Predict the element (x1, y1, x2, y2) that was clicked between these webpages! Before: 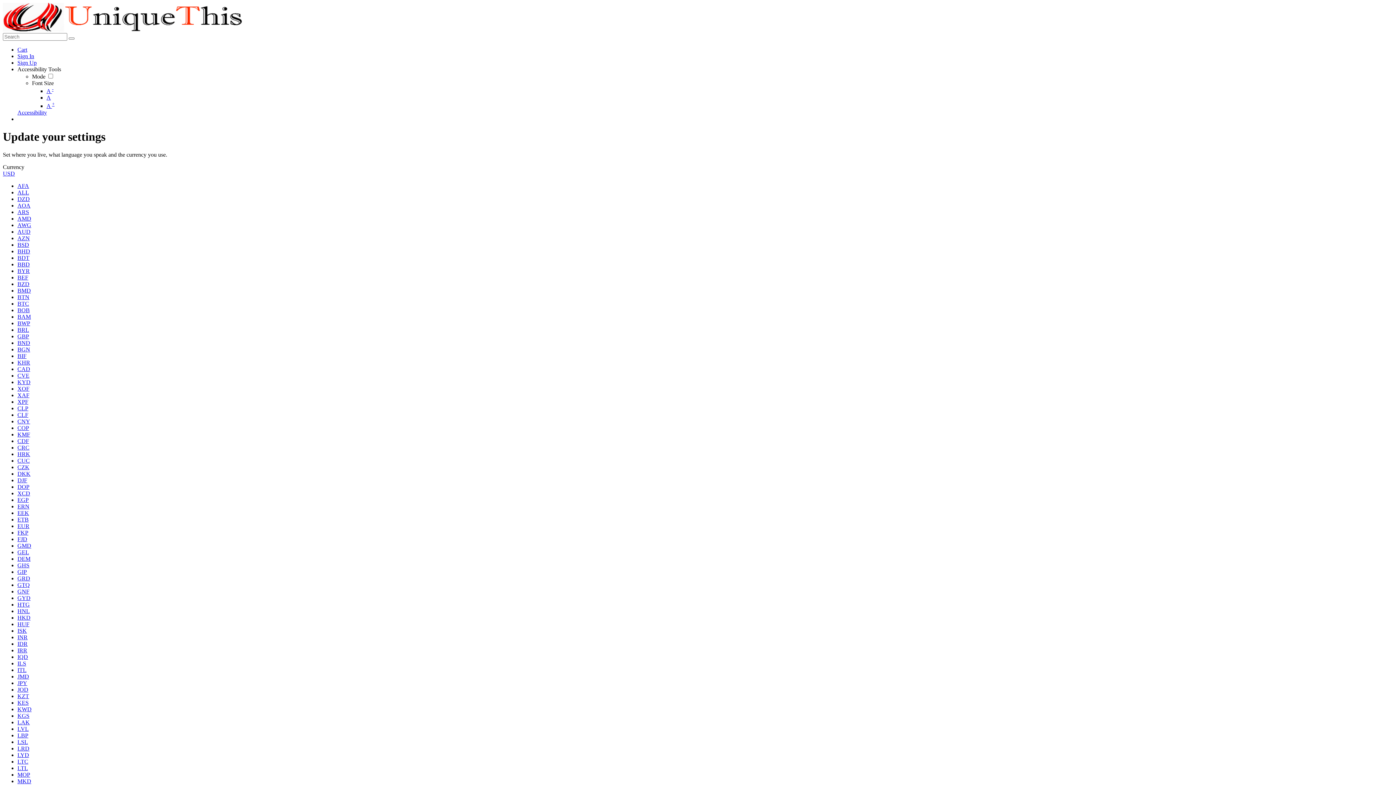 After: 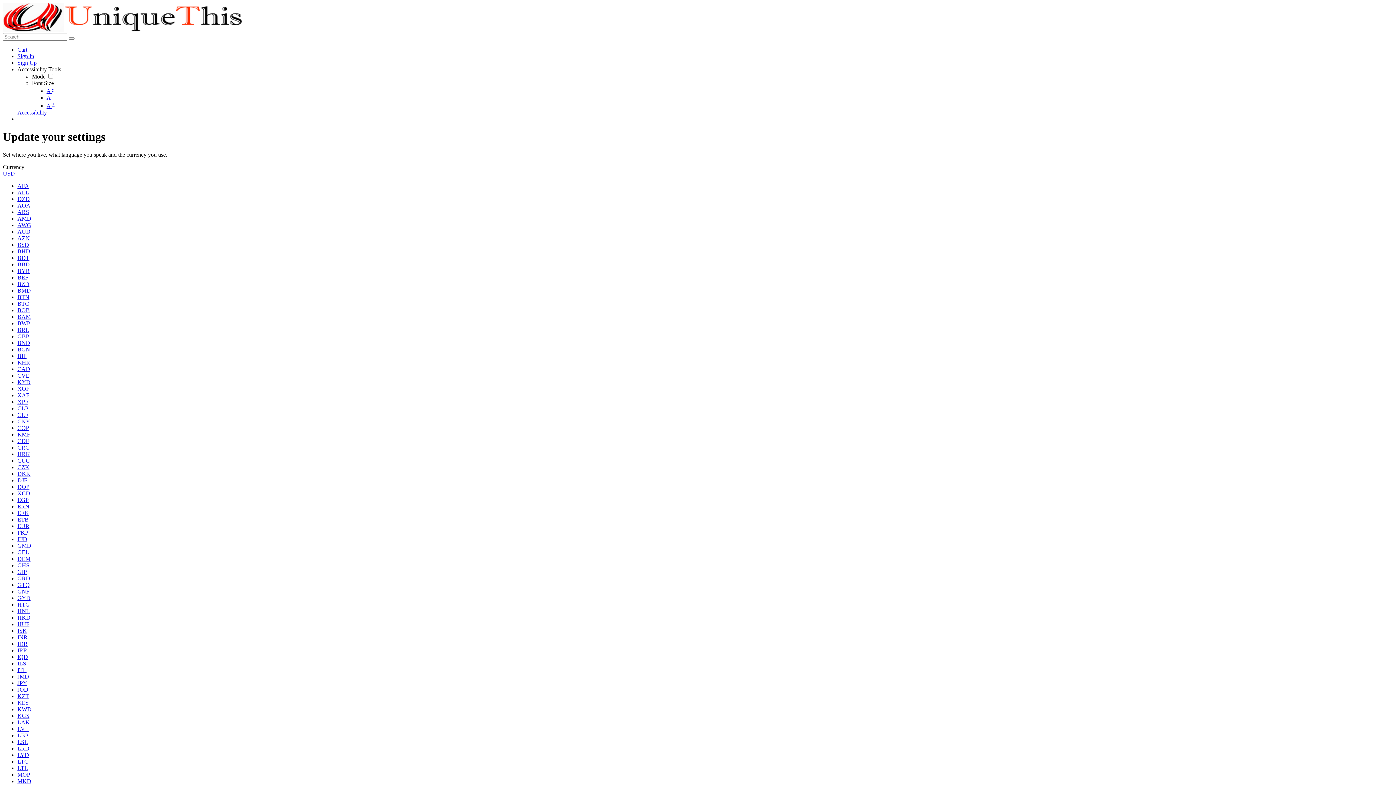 Action: label: GMD bbox: (17, 542, 31, 548)